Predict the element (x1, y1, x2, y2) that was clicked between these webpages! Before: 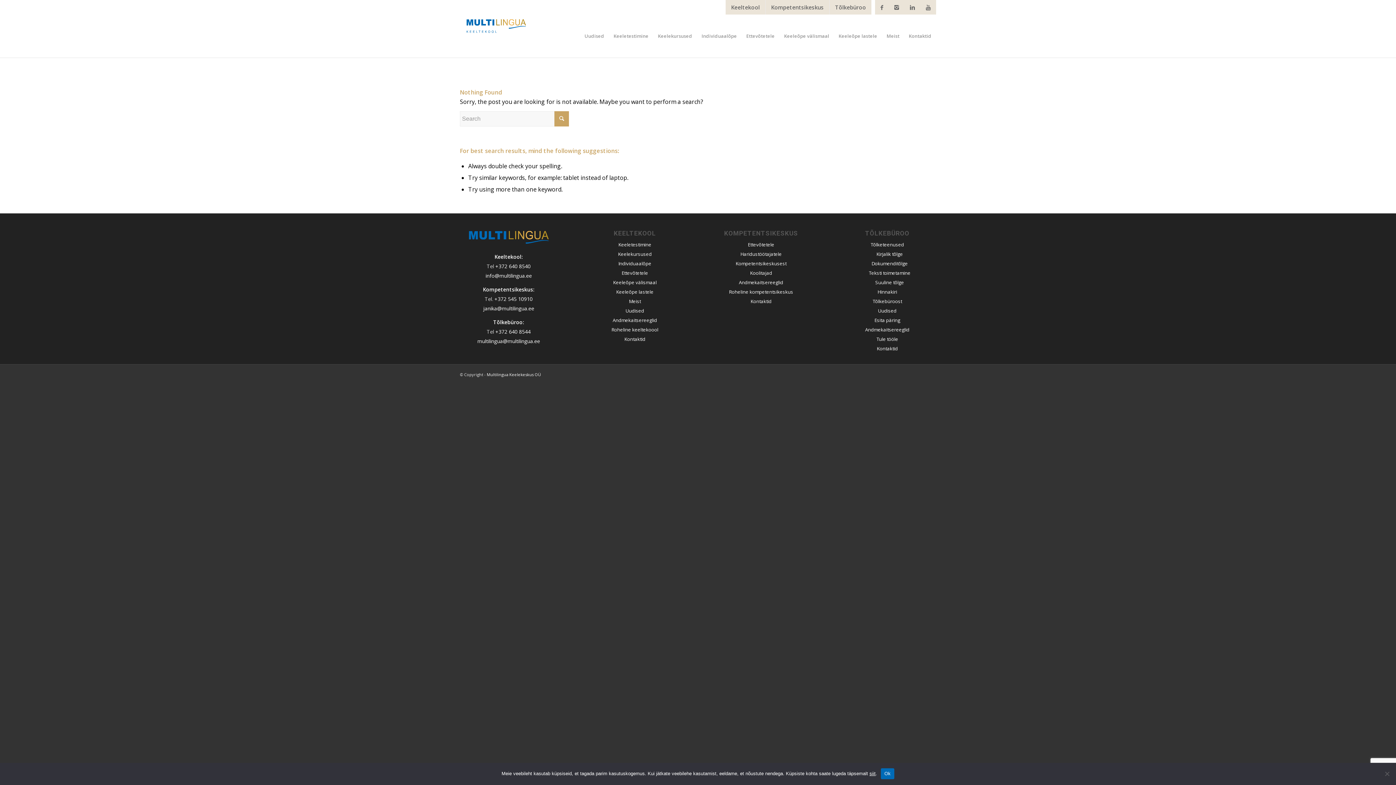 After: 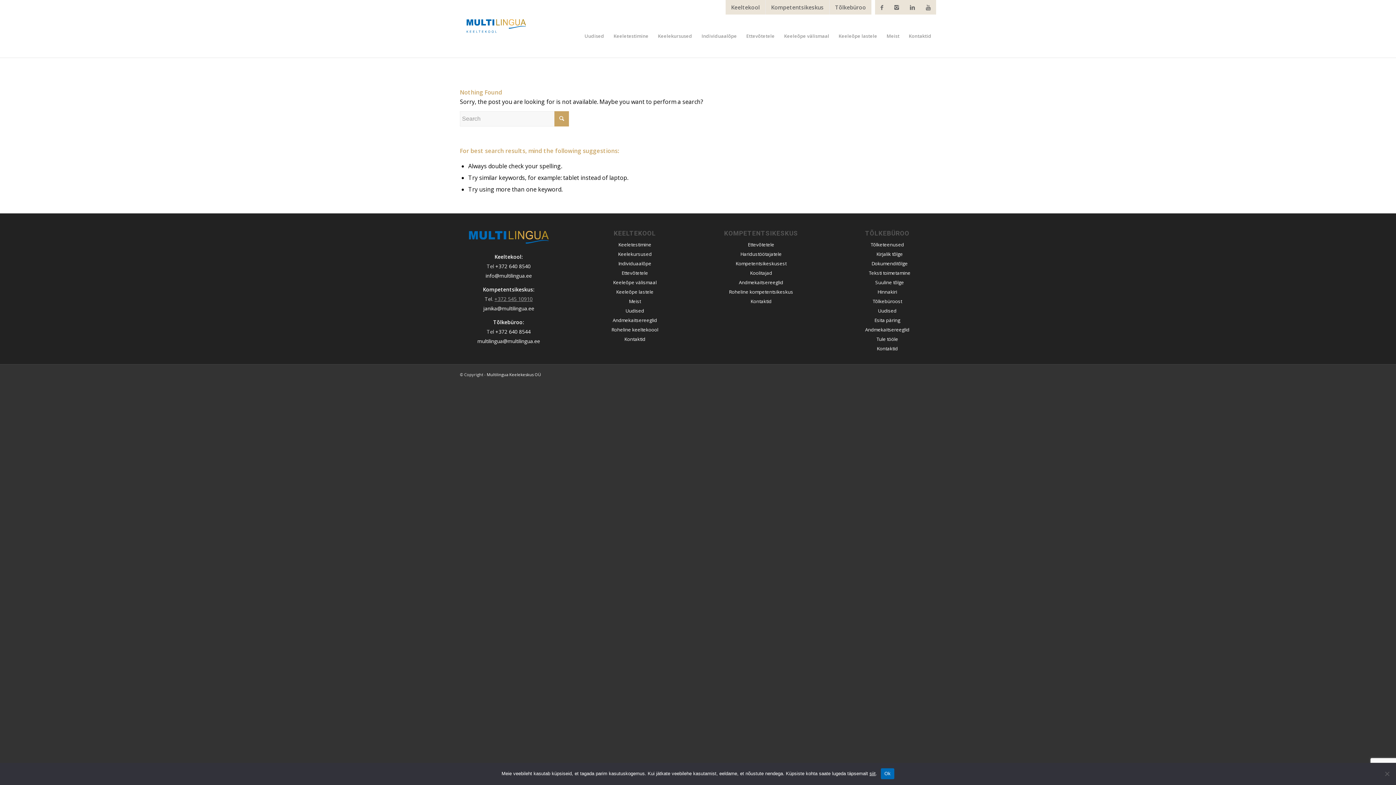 Action: bbox: (494, 295, 532, 302) label: +372 545 10910